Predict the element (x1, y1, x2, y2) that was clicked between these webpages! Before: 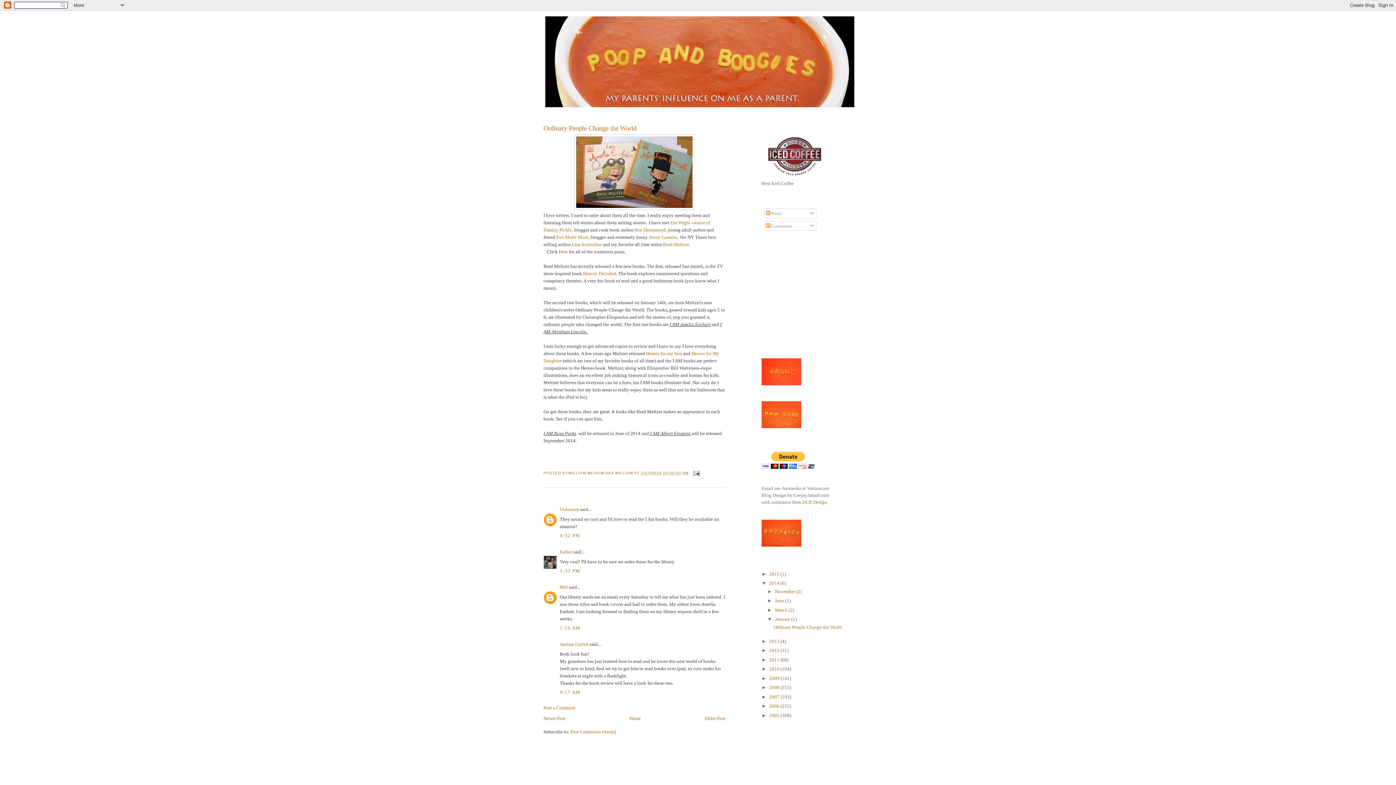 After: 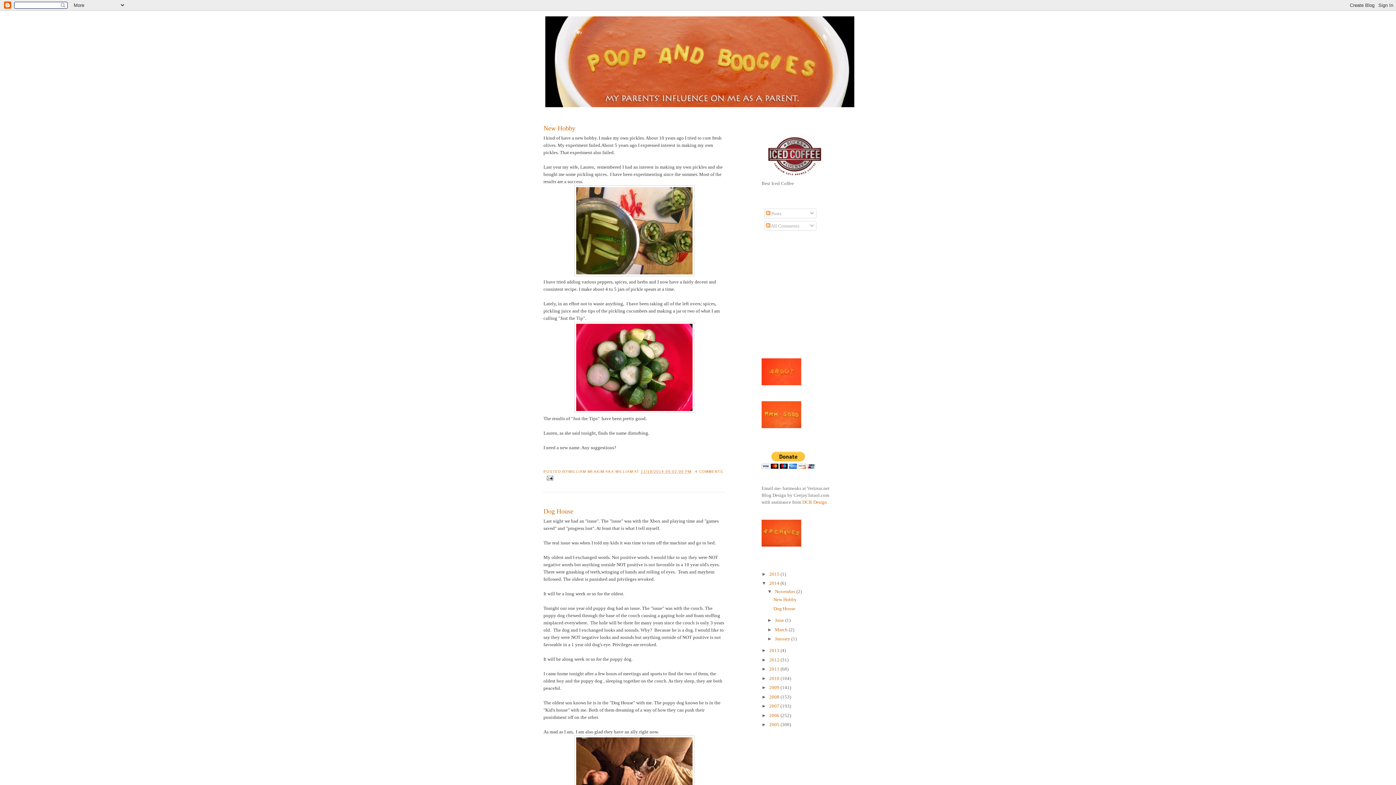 Action: bbox: (775, 588, 796, 594) label: November 